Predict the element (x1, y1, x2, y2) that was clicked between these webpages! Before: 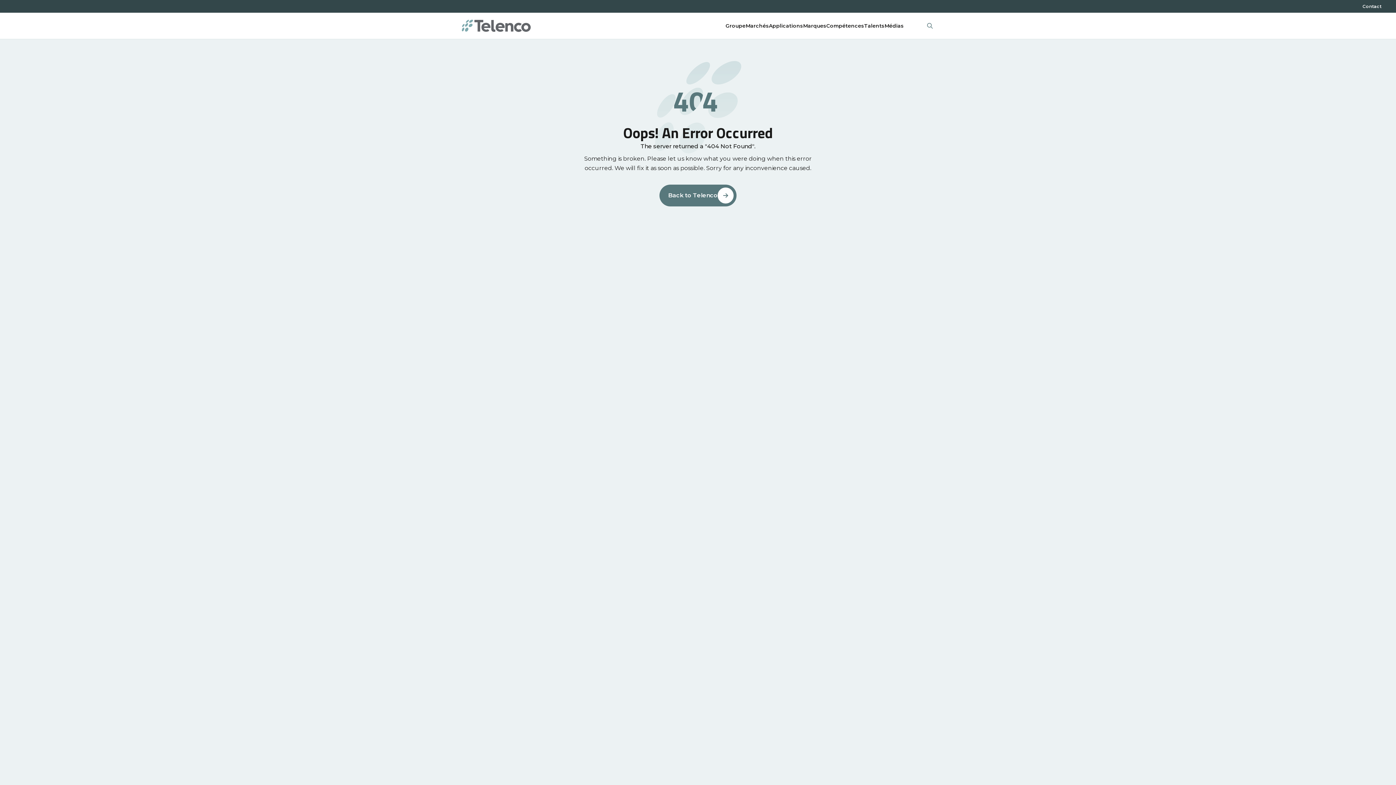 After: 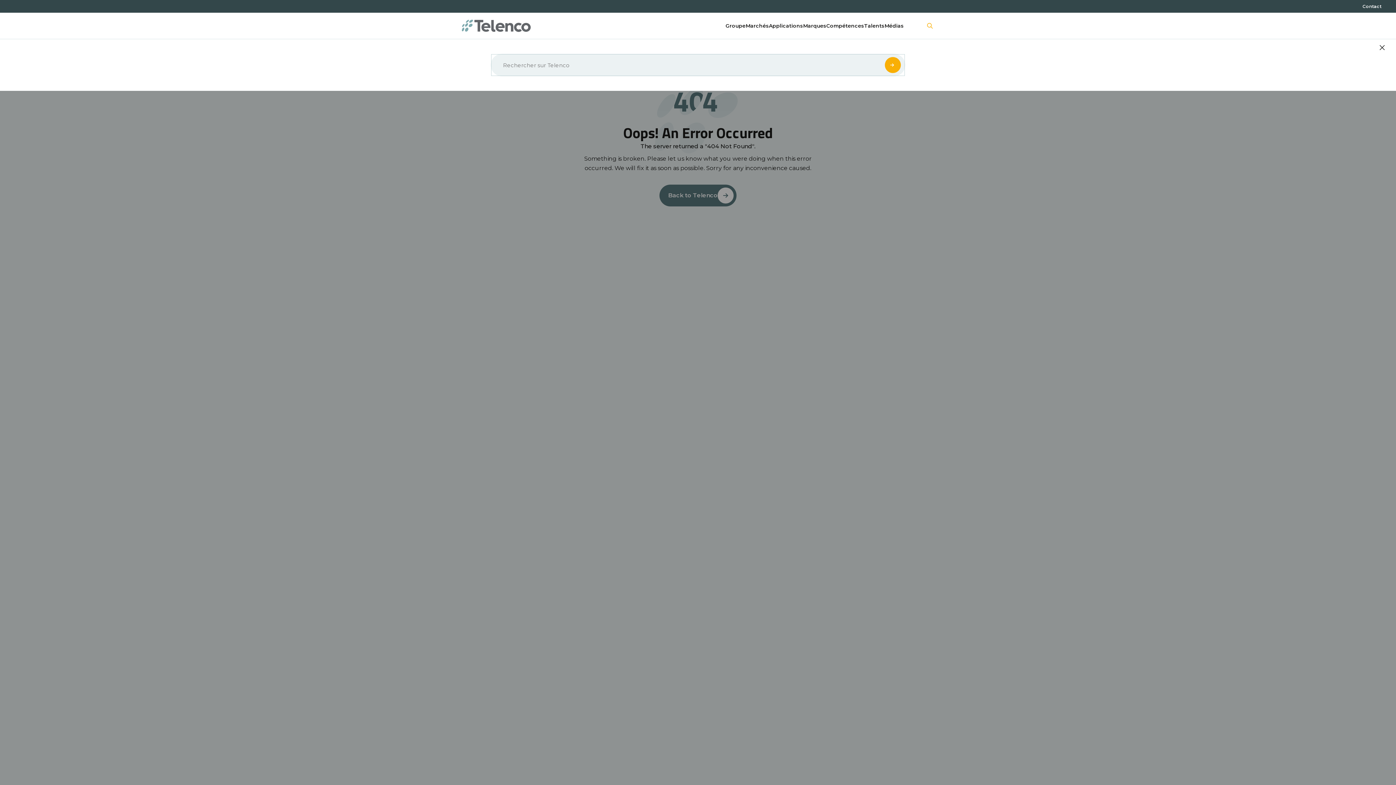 Action: bbox: (923, 21, 936, 30)